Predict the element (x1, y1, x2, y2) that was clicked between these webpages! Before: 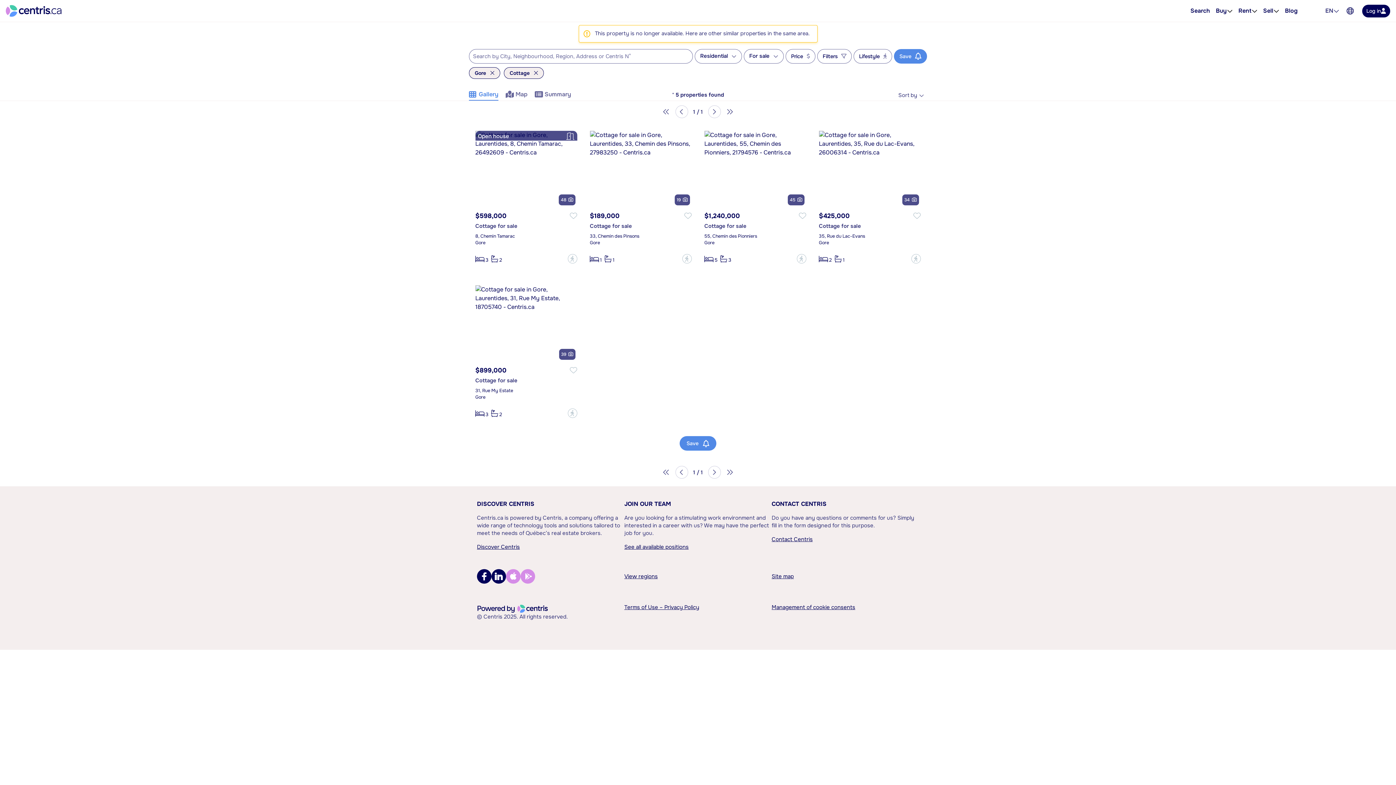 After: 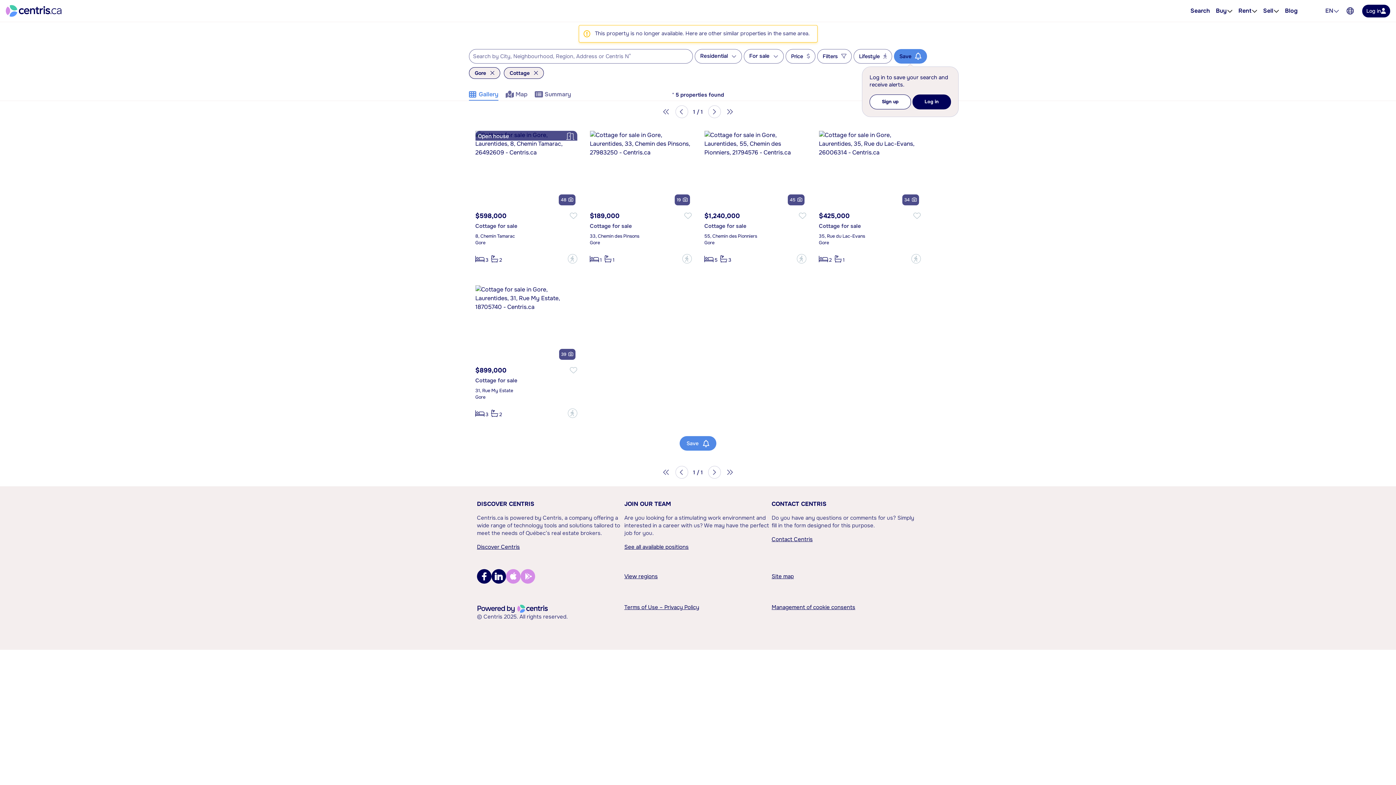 Action: bbox: (894, 49, 927, 63) label: Save